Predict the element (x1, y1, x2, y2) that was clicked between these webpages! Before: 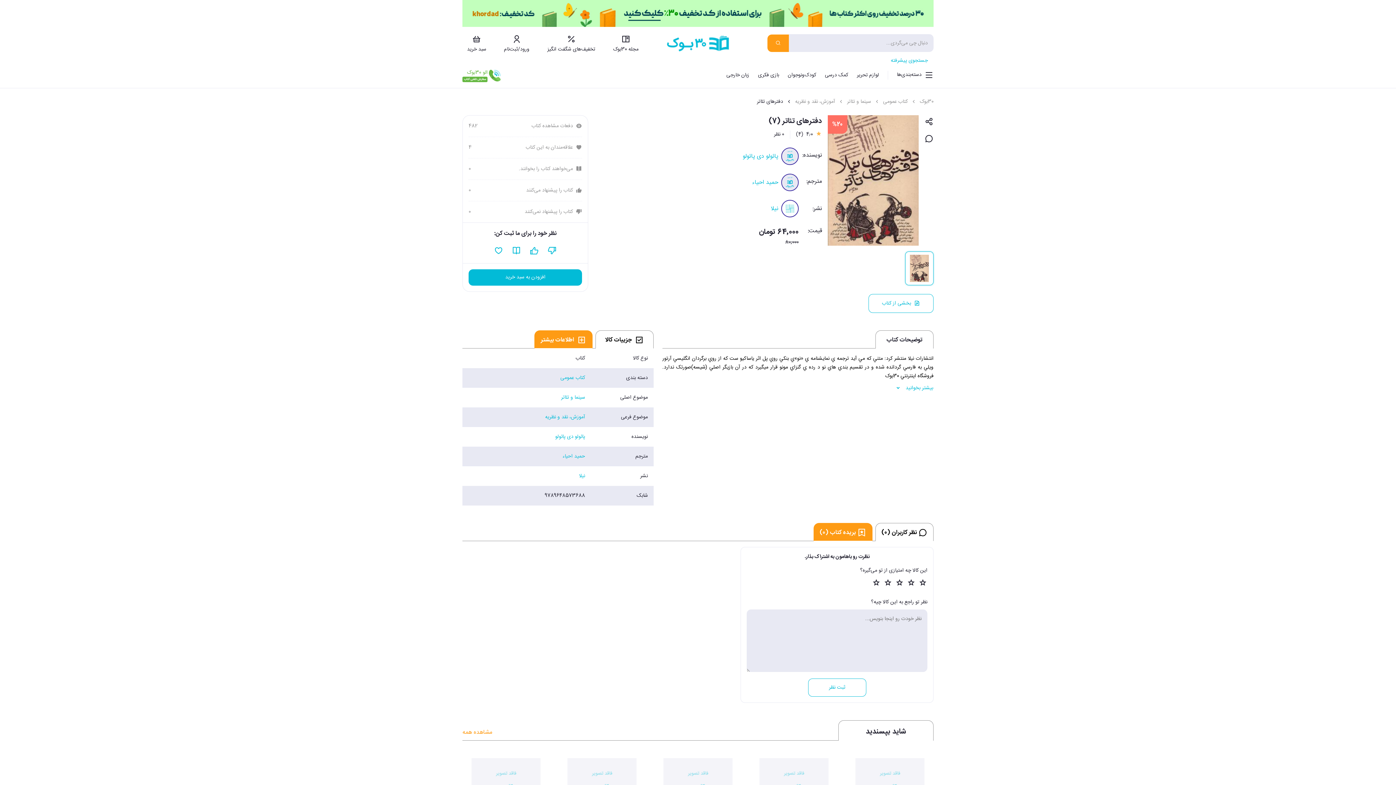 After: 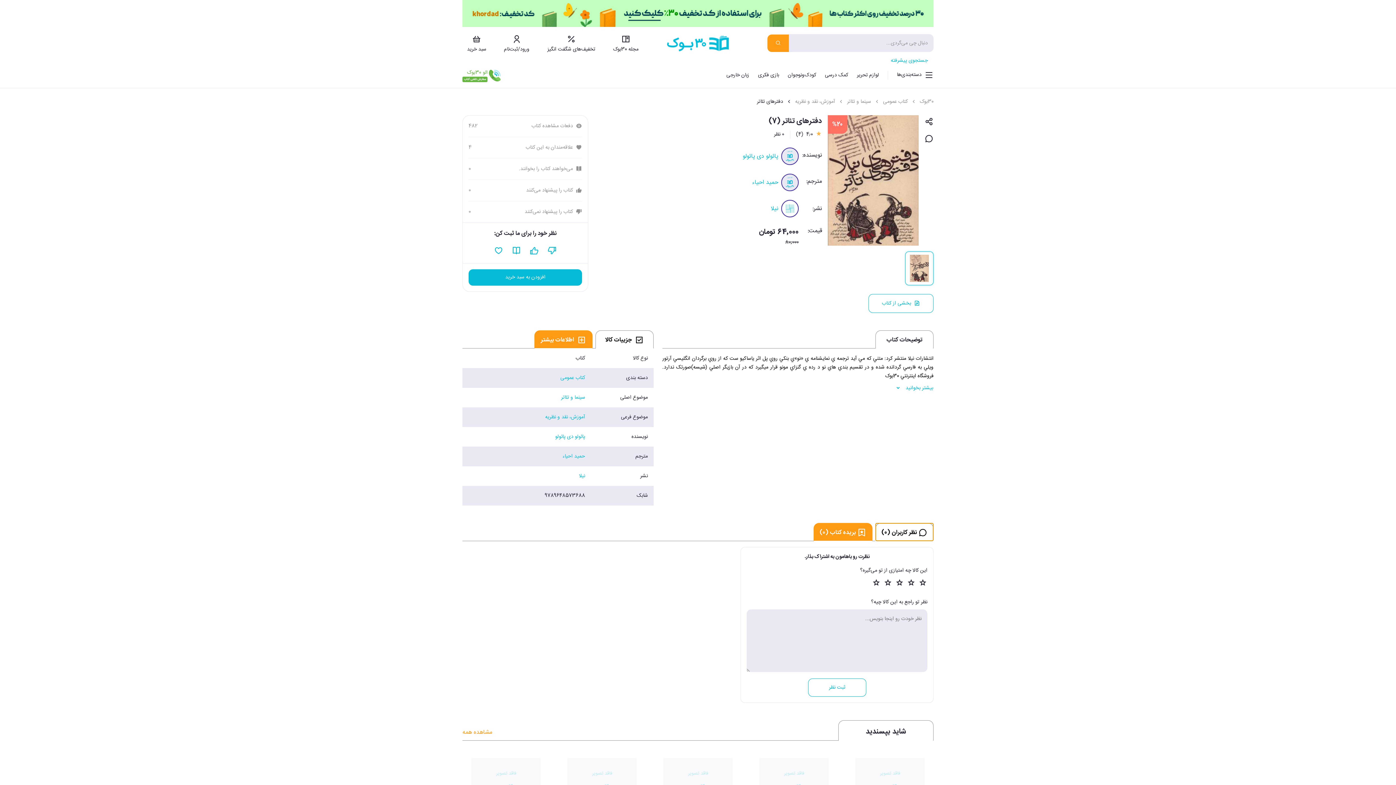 Action: bbox: (875, 523, 933, 541) label: نظر کاربران (0)